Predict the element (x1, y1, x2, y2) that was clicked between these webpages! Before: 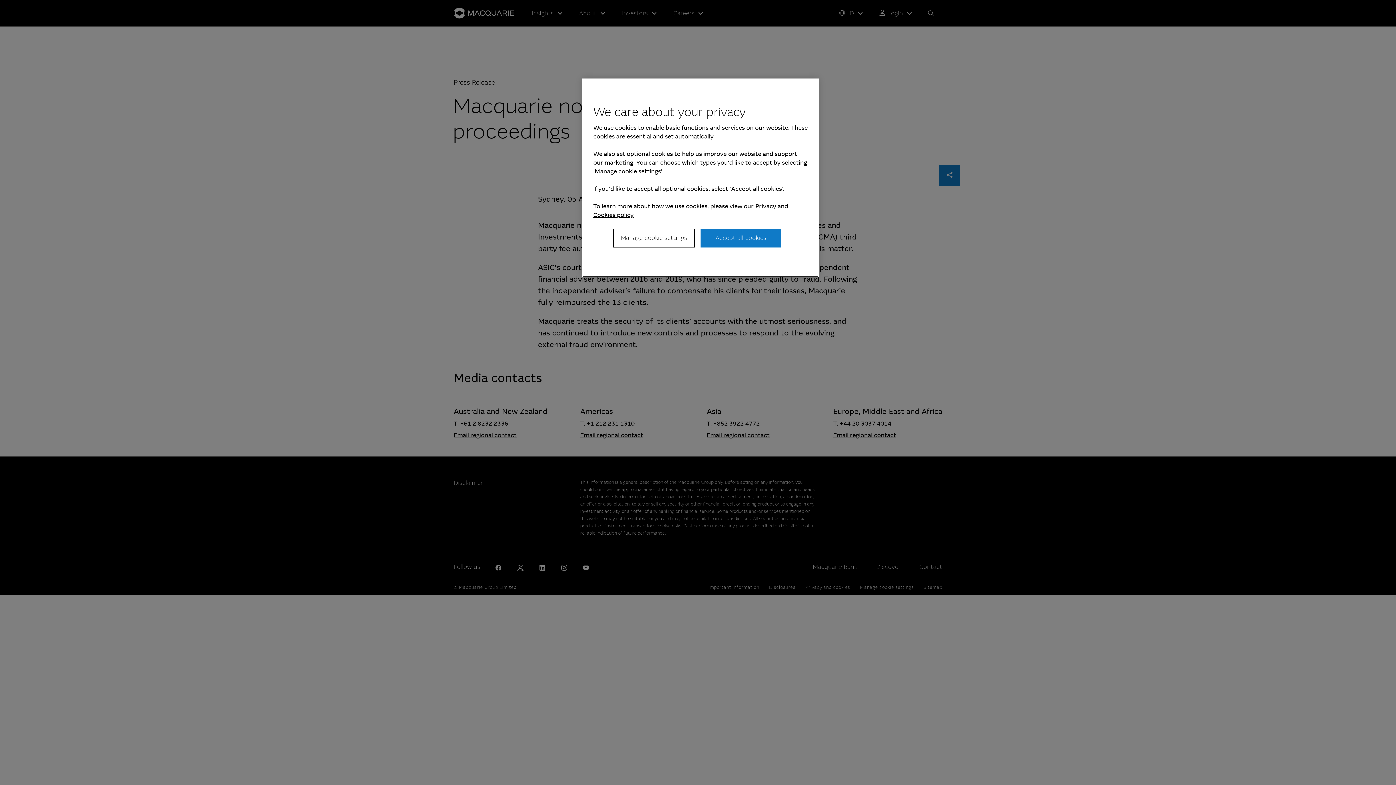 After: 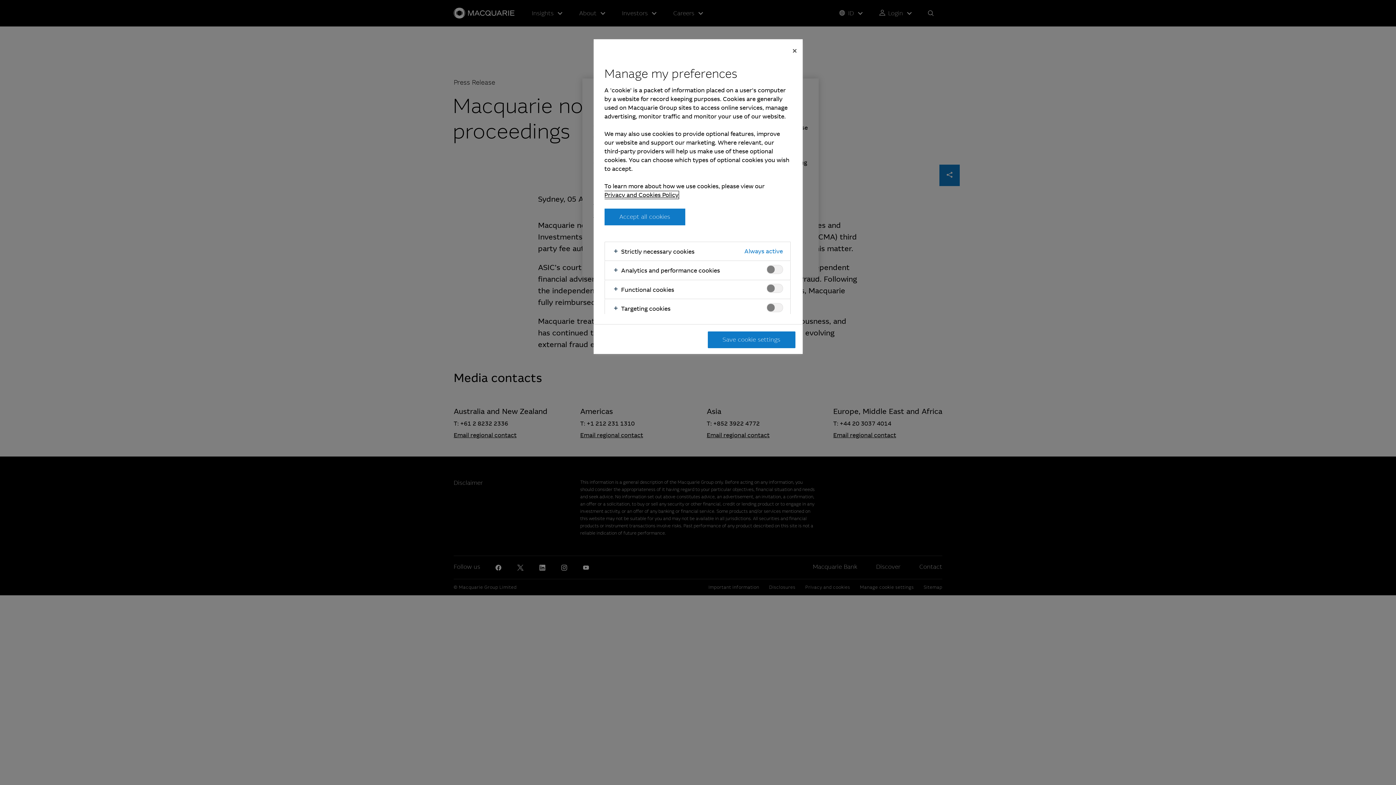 Action: bbox: (613, 228, 694, 247) label: Manage cookie settings